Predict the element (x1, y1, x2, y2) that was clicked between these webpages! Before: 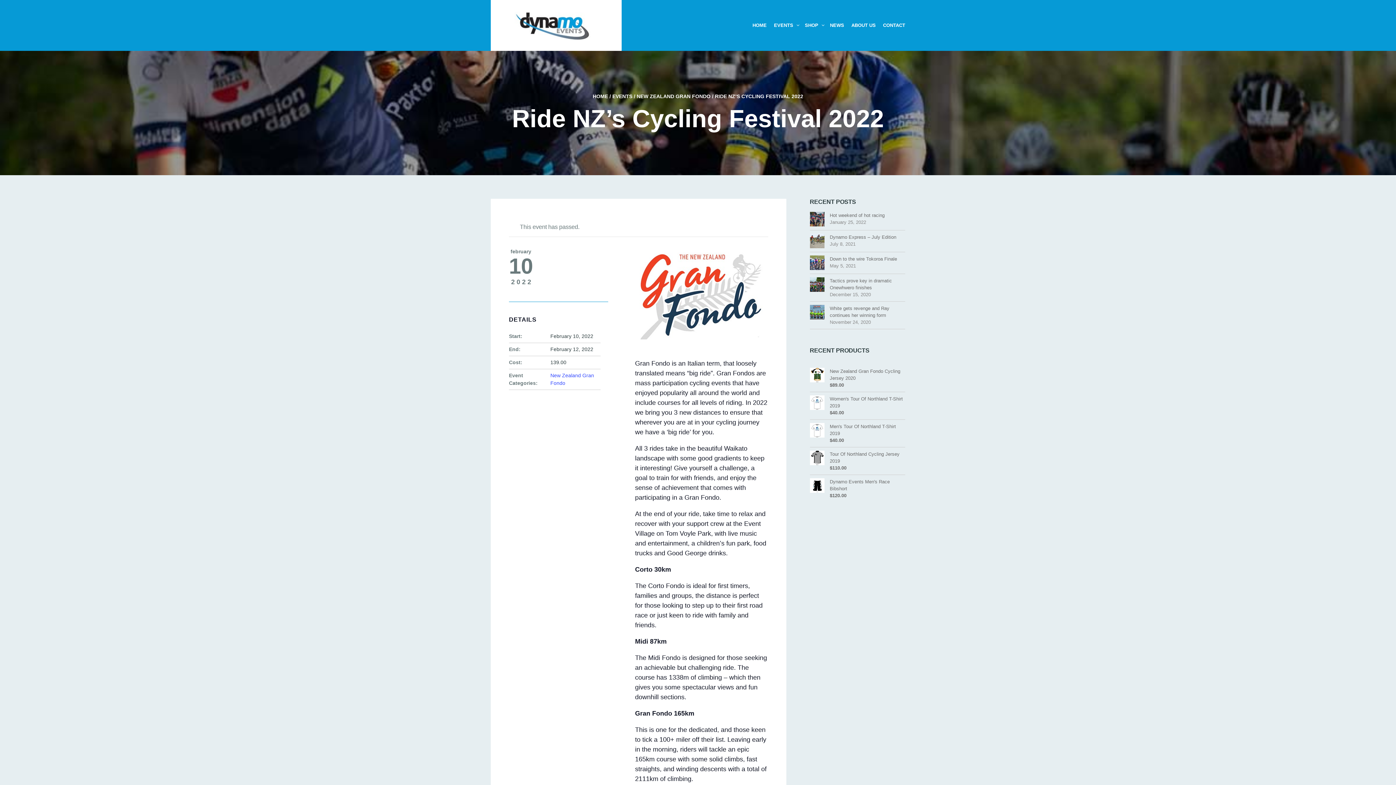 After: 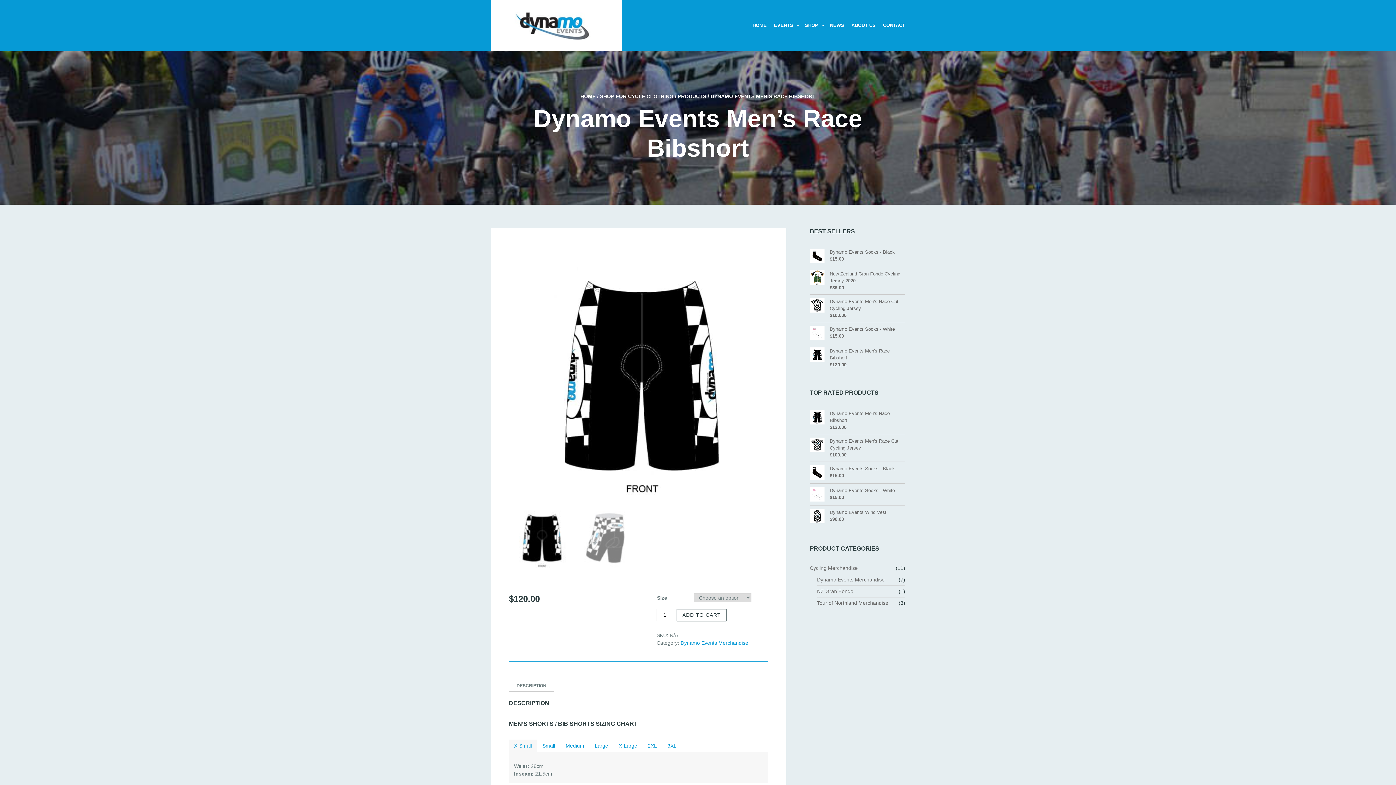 Action: bbox: (830, 478, 905, 492) label: Dynamo Events Men's Race Bibshort